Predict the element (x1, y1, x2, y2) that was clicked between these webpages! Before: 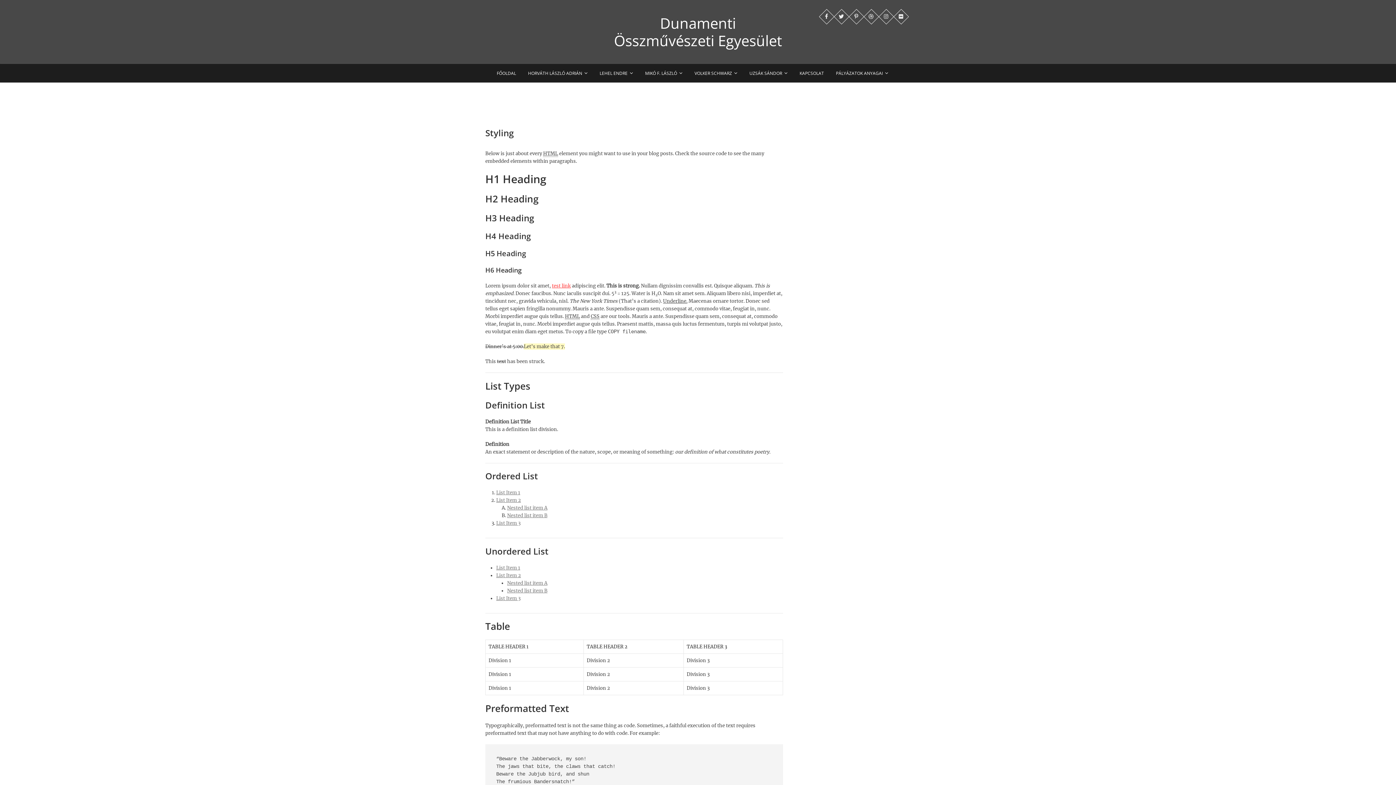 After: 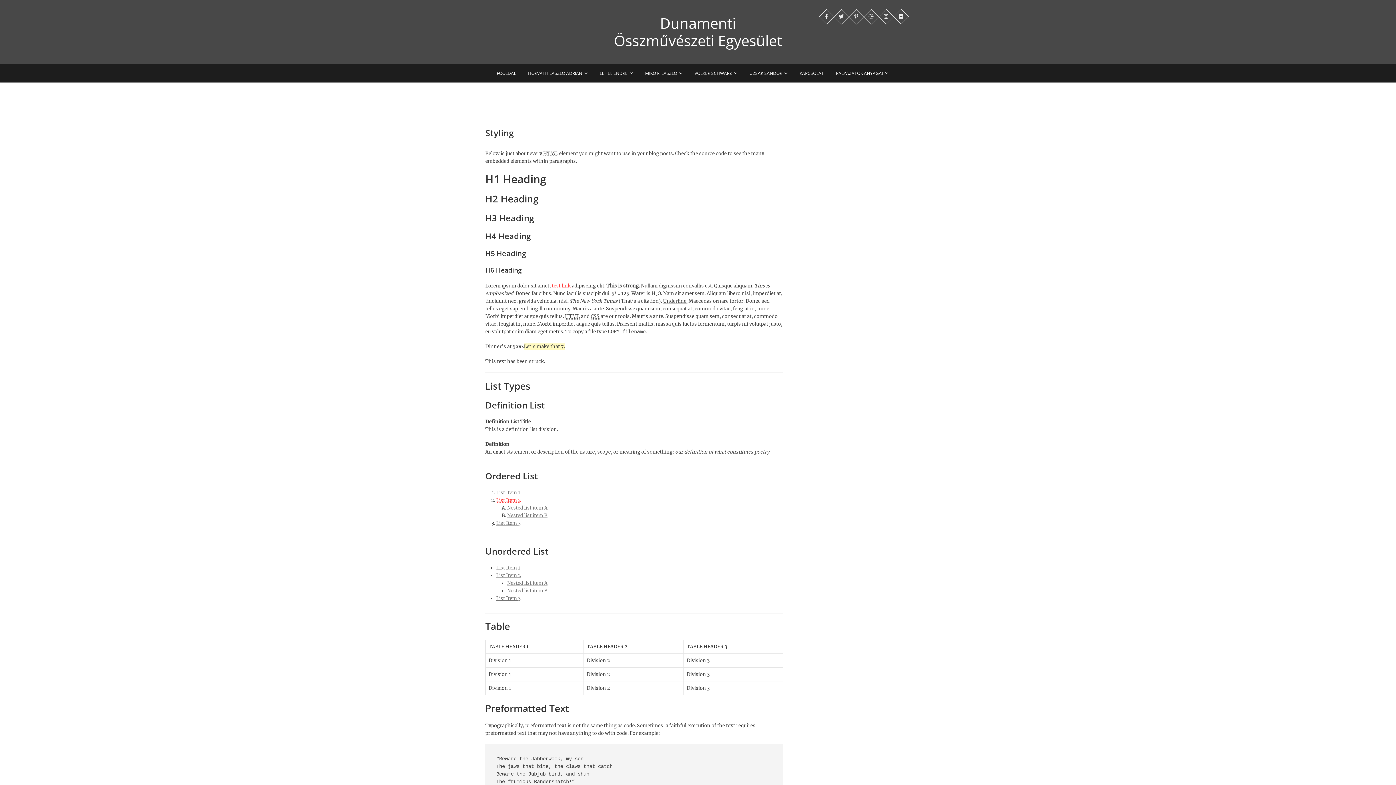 Action: bbox: (496, 497, 521, 503) label: List Item 2